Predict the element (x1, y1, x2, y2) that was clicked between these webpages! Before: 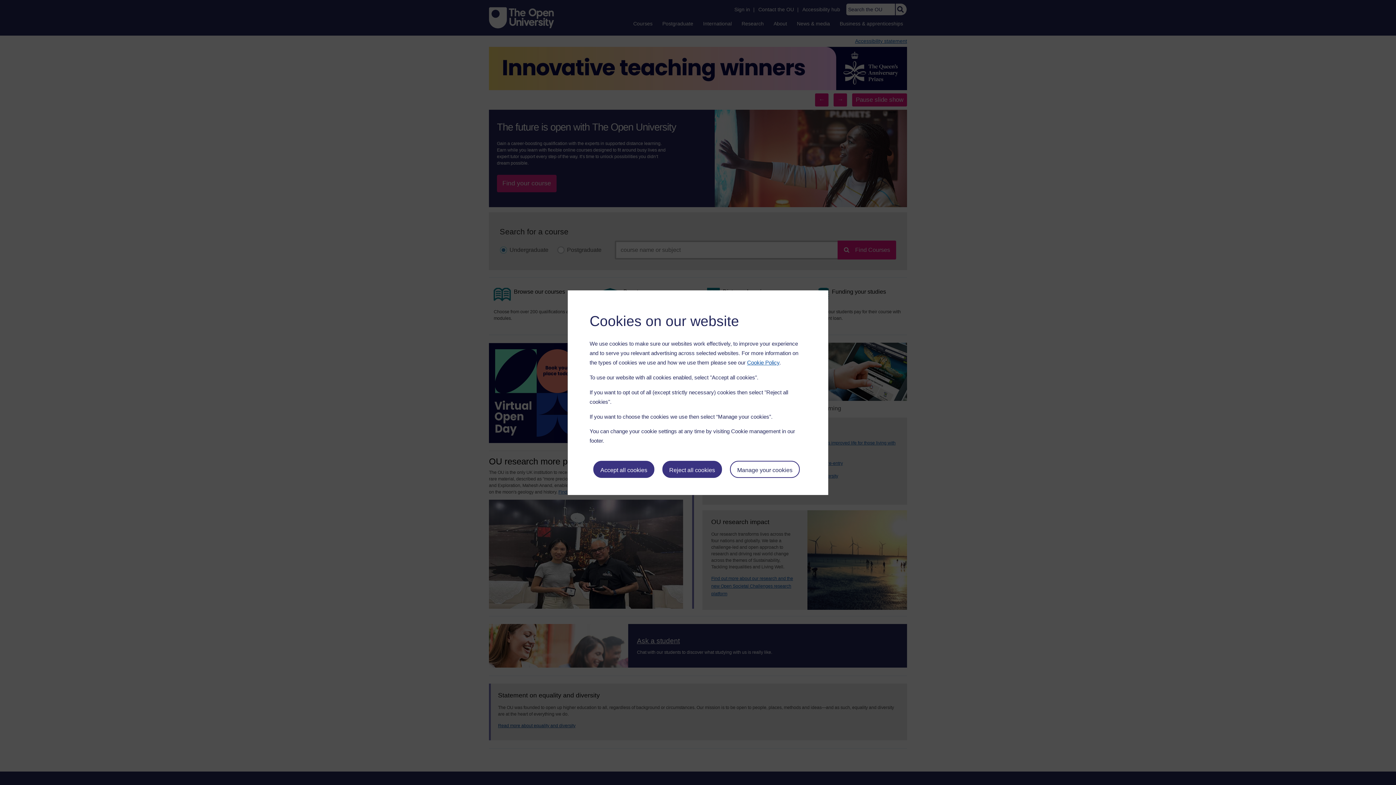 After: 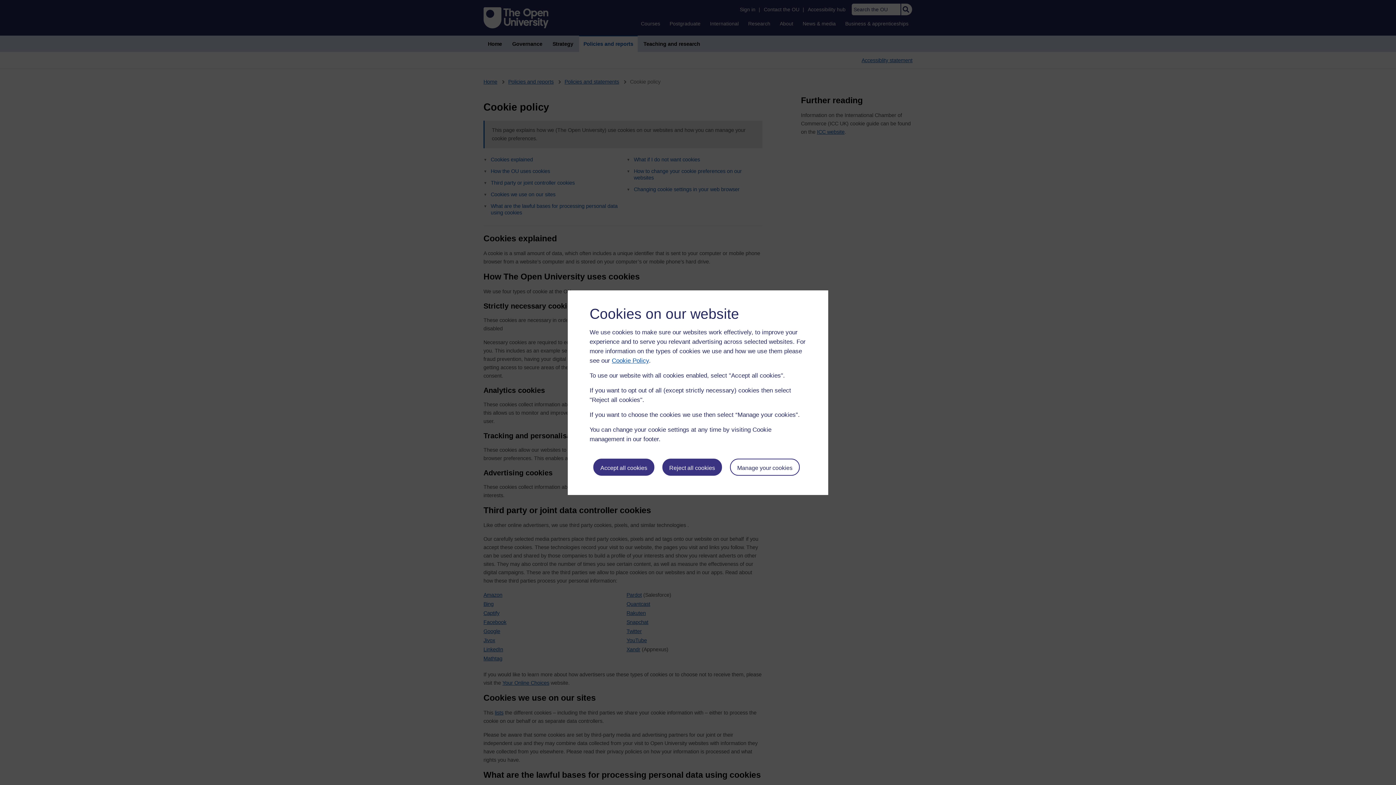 Action: label: Cookie Policy bbox: (747, 359, 779, 365)